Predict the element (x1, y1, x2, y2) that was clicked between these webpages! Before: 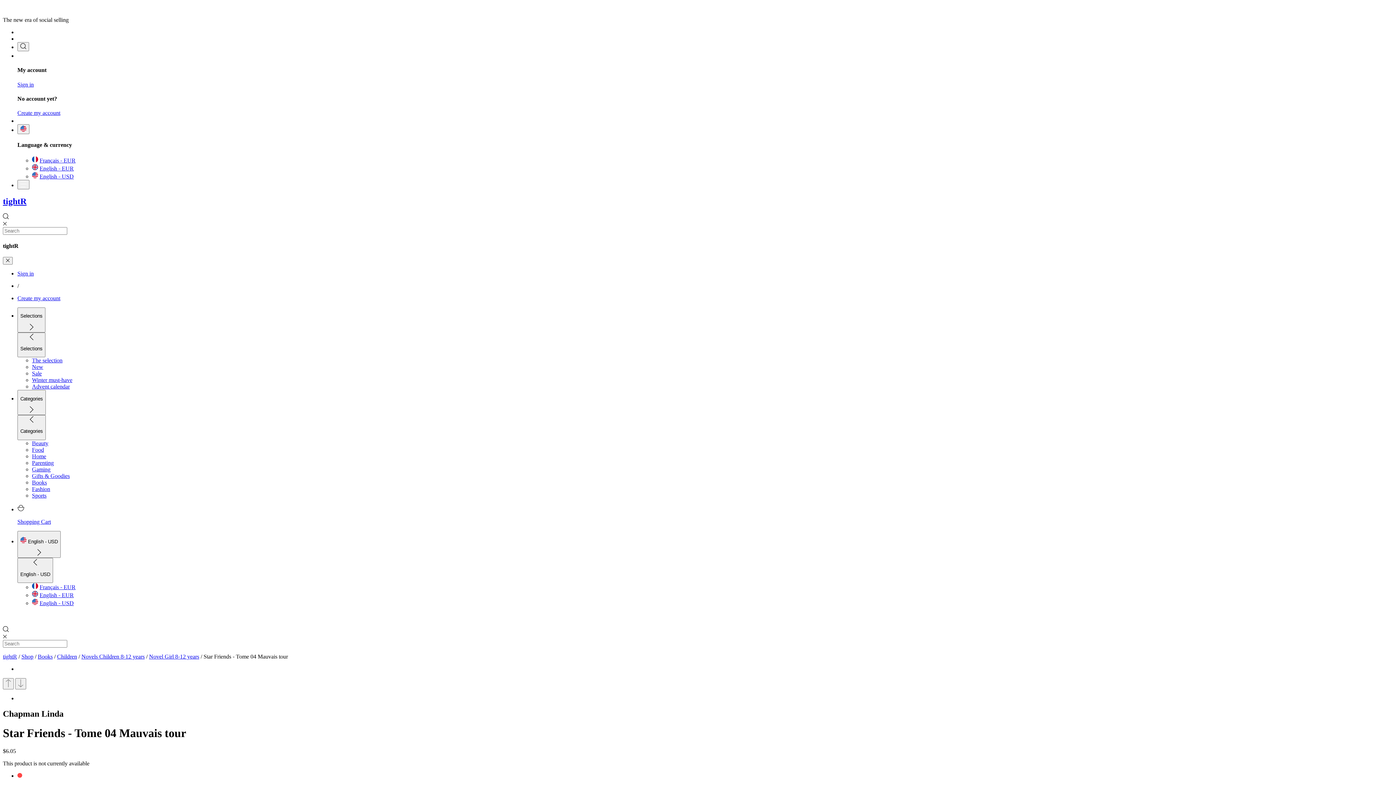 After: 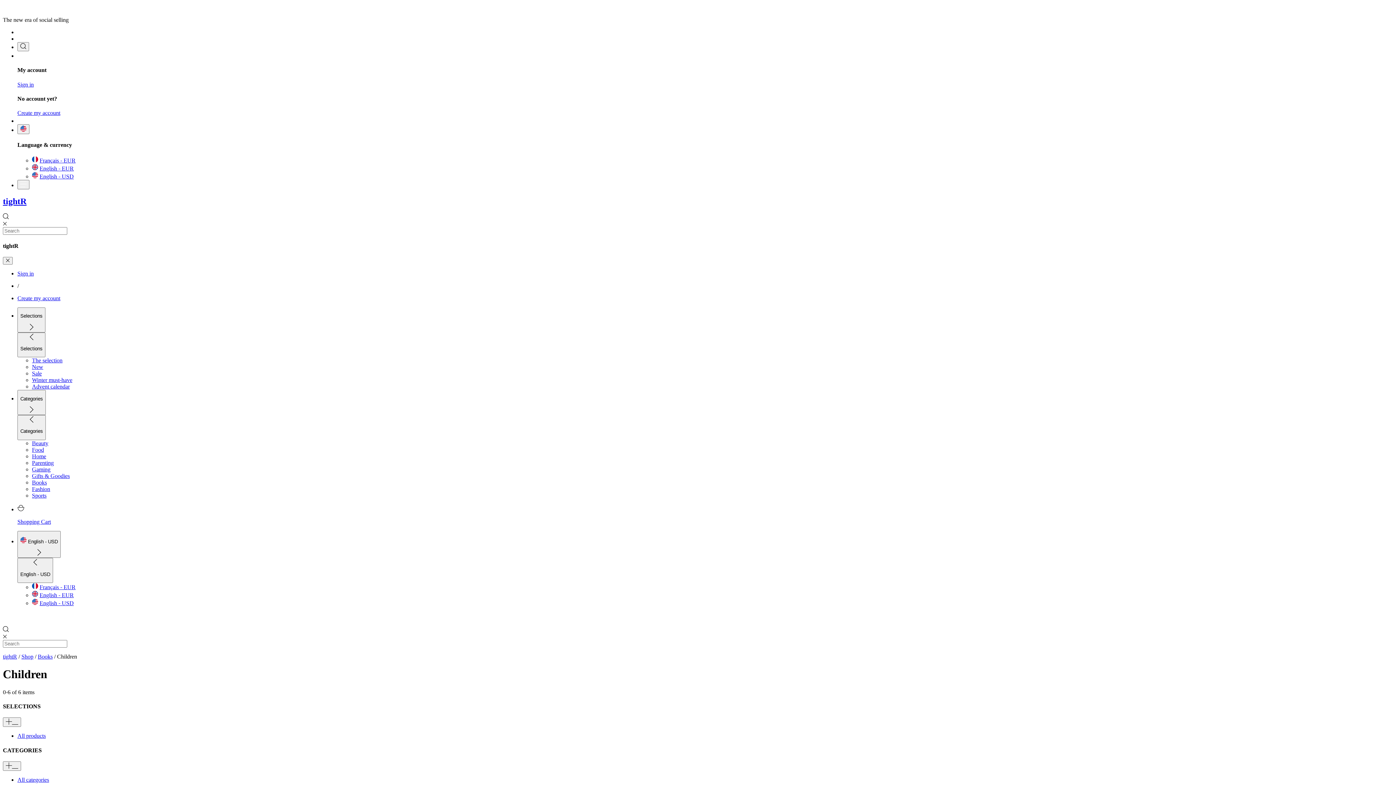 Action: label: Children bbox: (57, 653, 77, 659)